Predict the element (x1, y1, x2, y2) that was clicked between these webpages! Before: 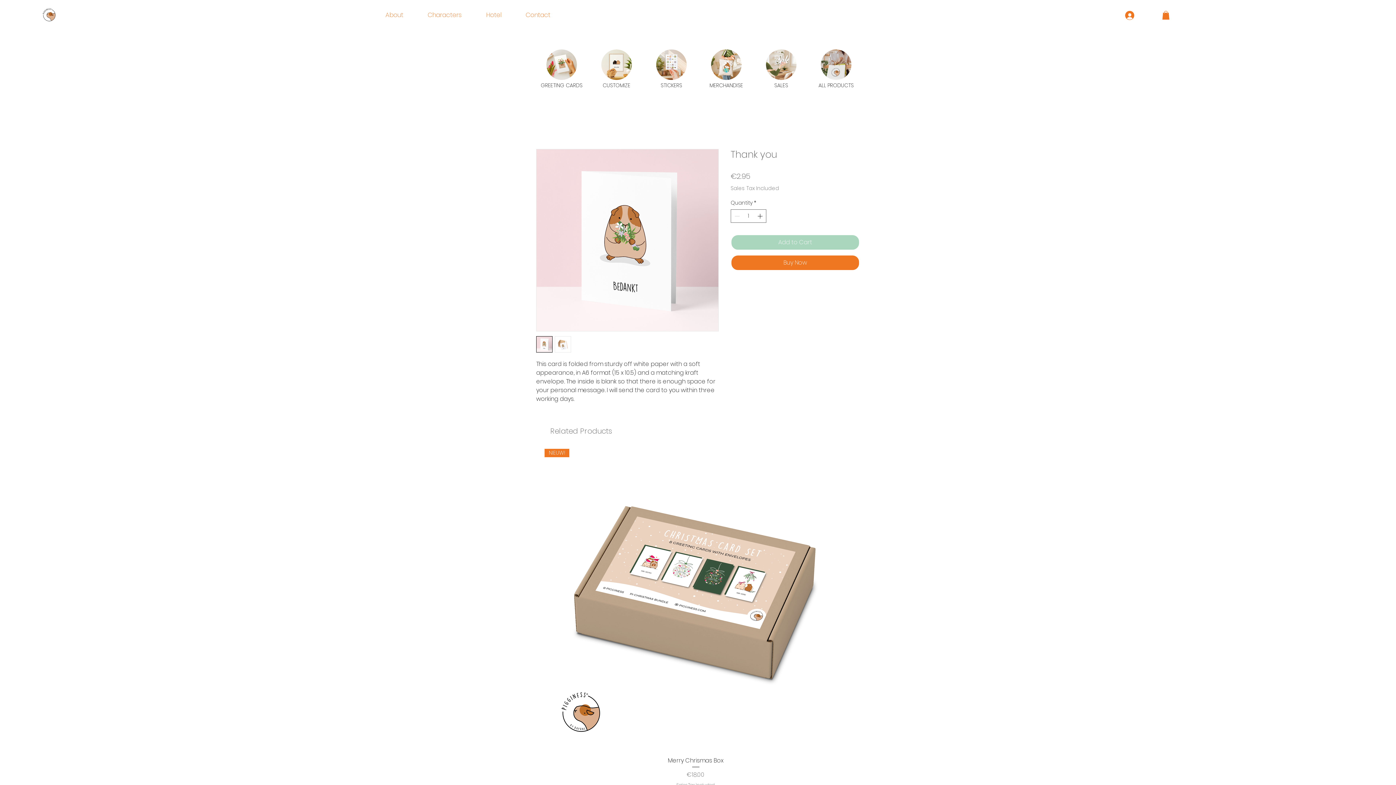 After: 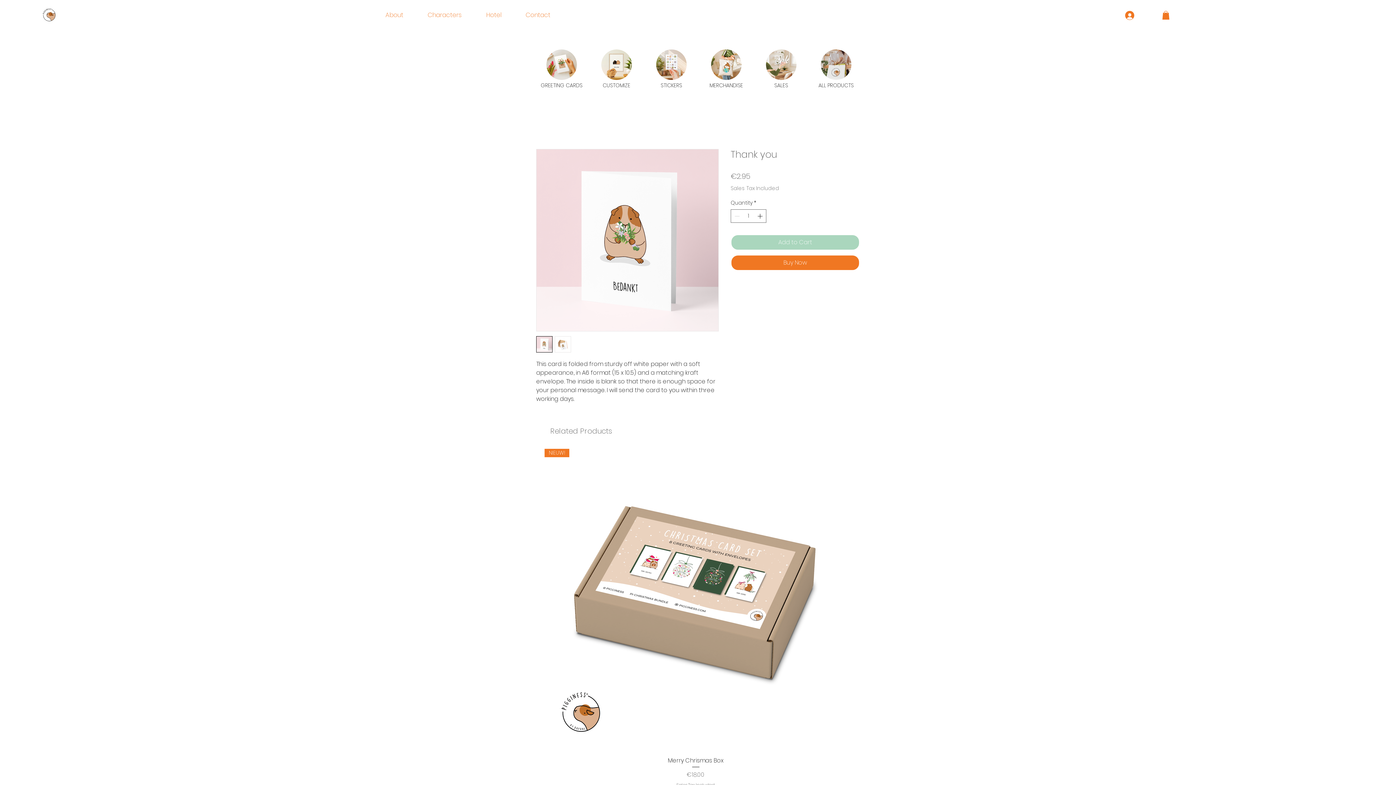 Action: bbox: (1120, 8, 1160, 22) label: Log In